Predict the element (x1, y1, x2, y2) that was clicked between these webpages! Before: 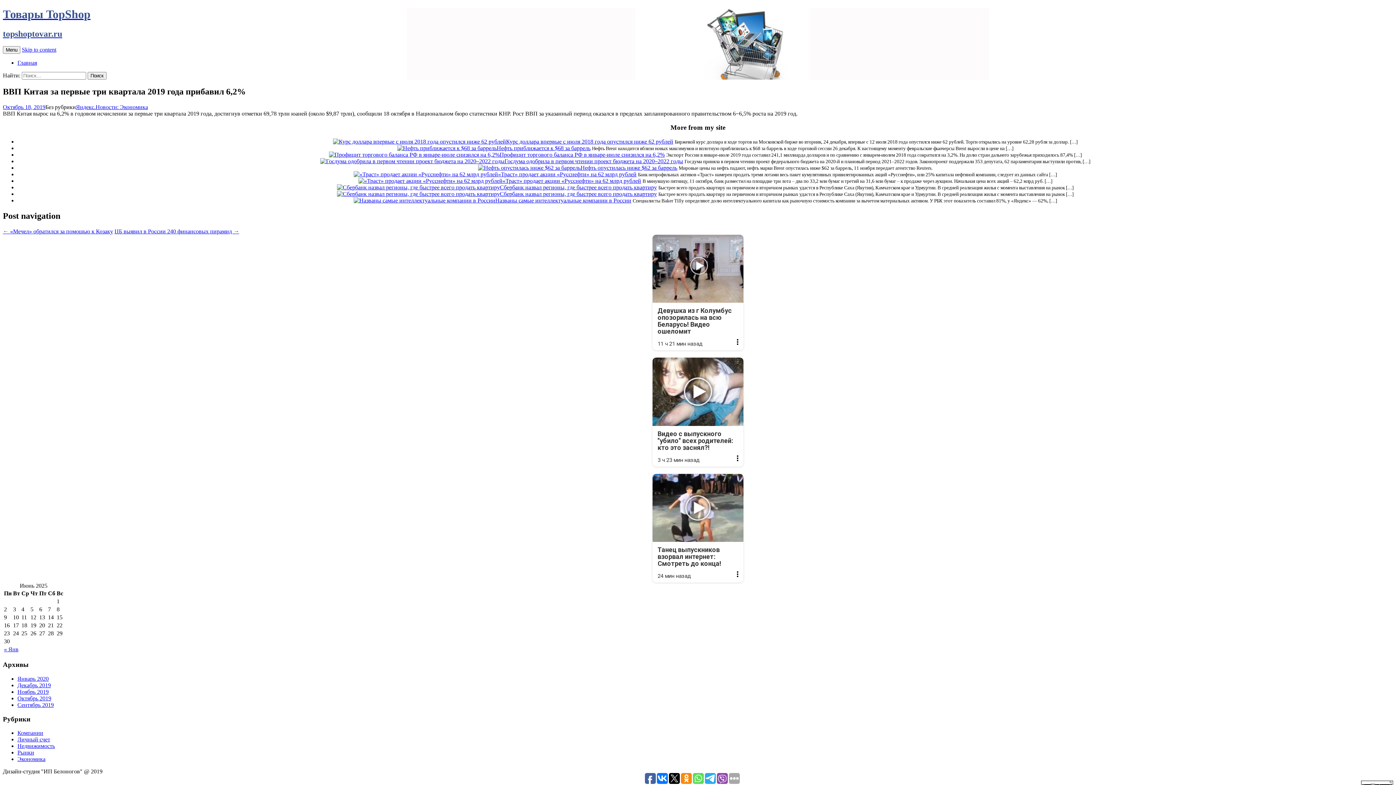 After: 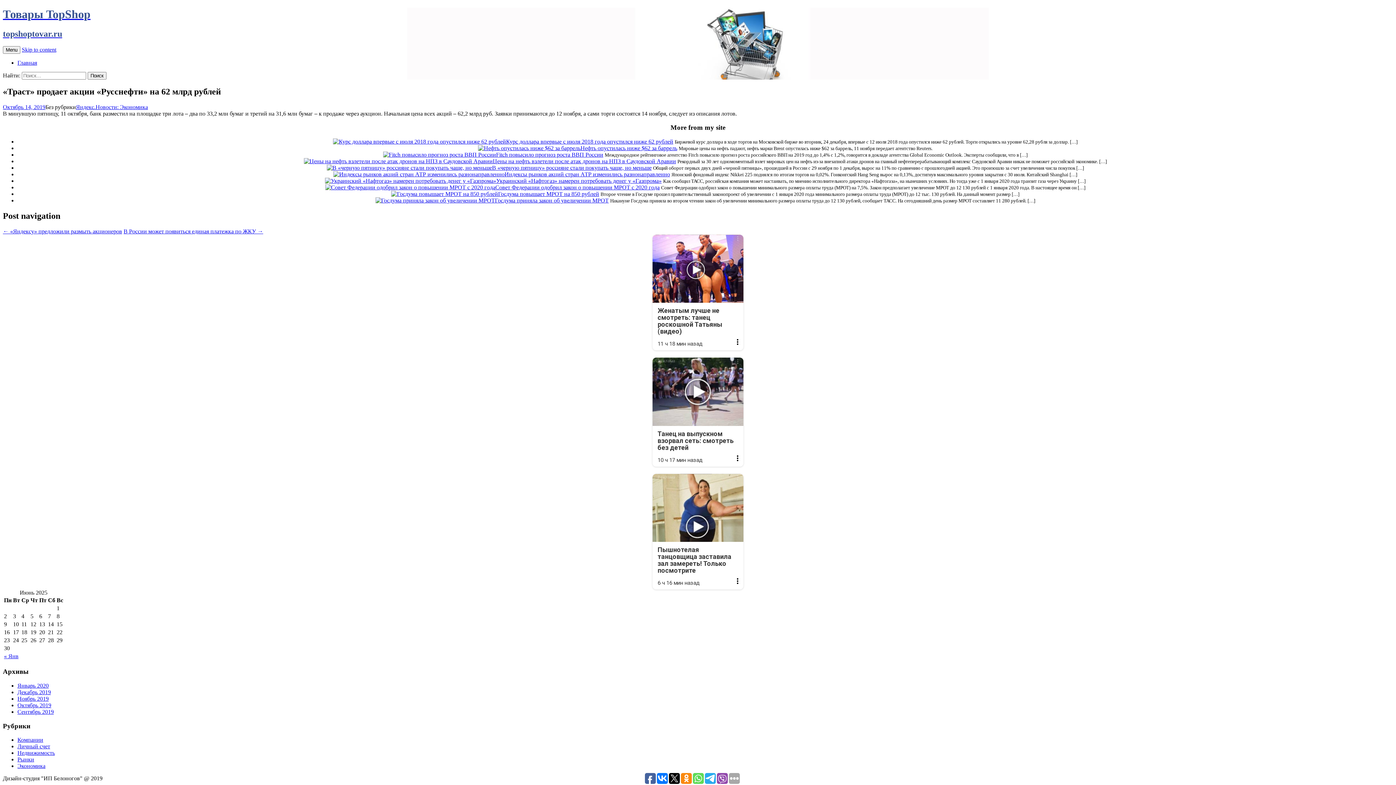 Action: bbox: (358, 177, 502, 184)